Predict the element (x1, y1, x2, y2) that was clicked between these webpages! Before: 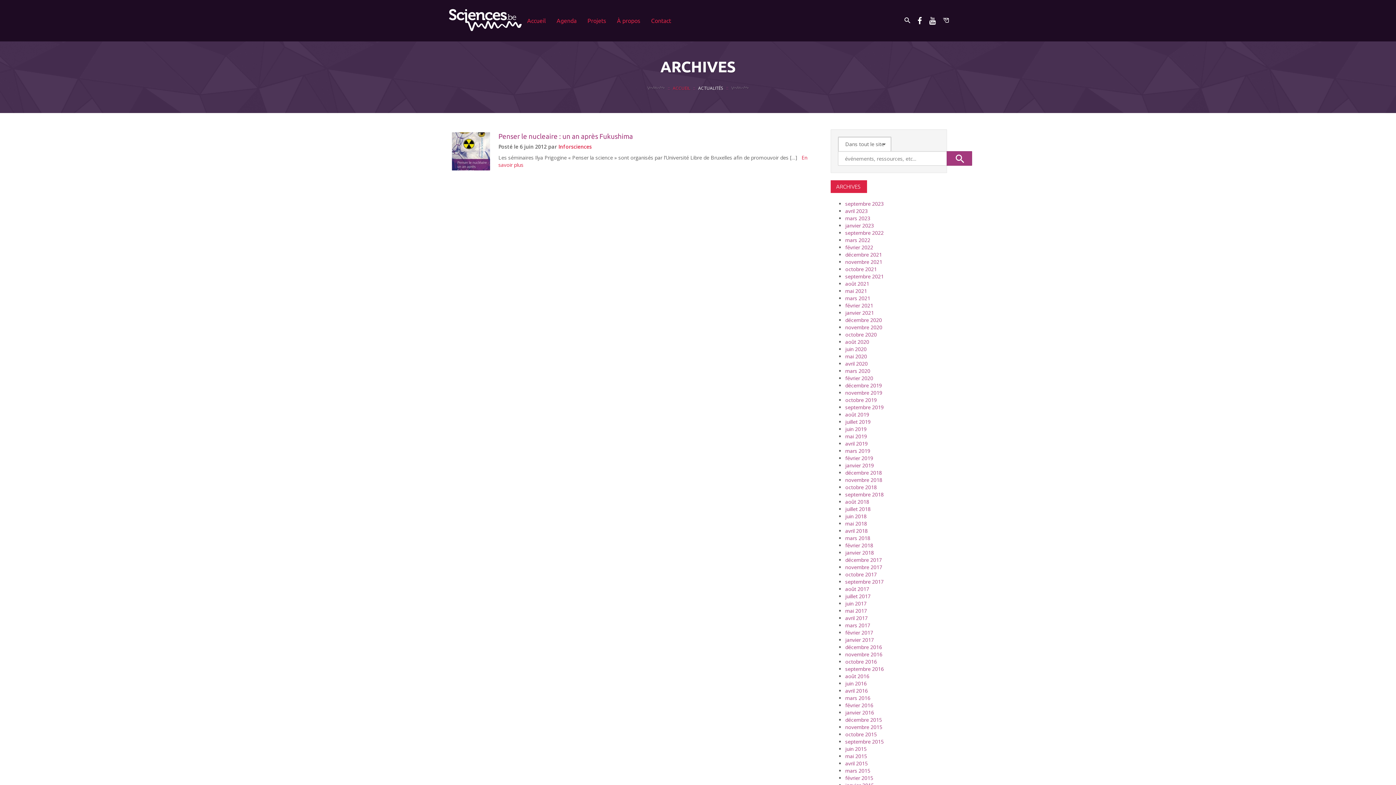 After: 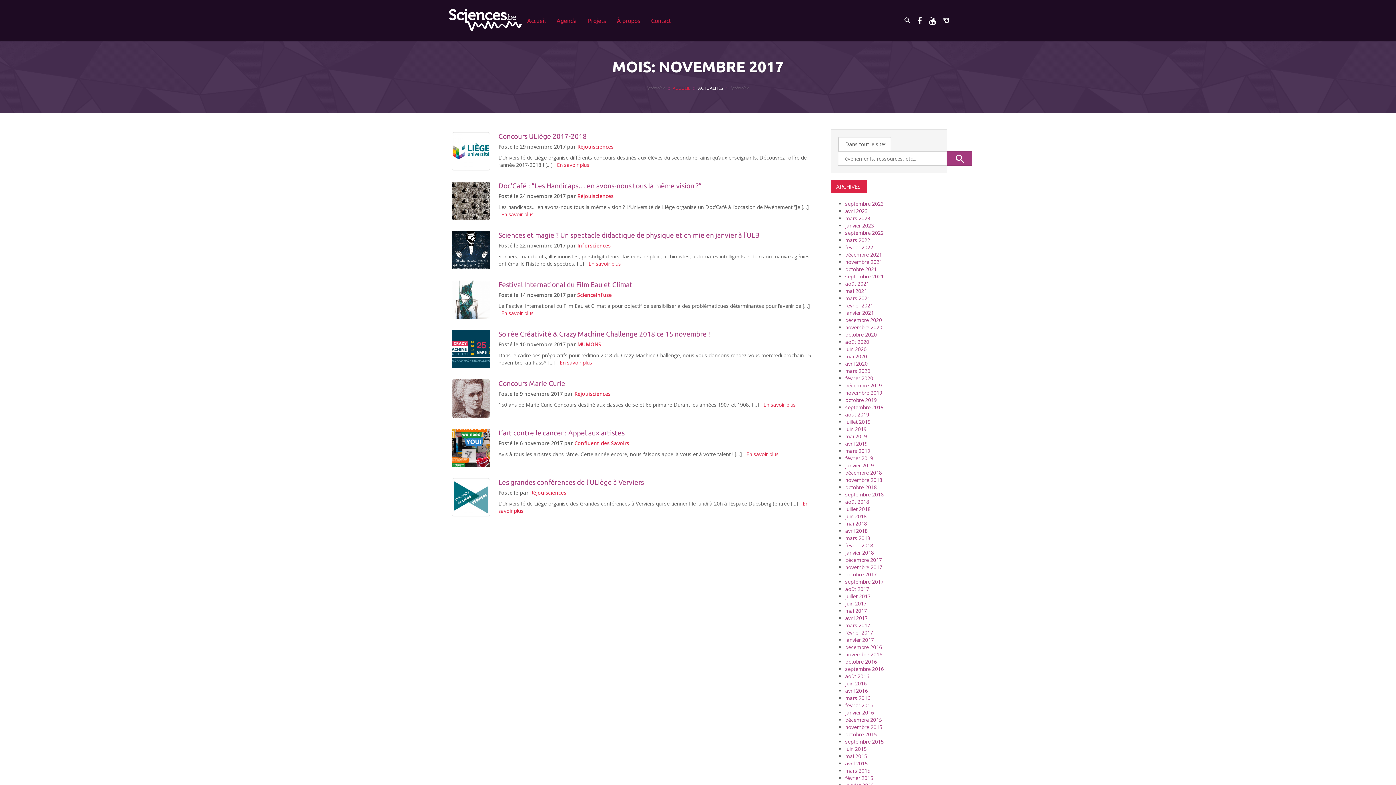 Action: label: novembre 2017 bbox: (845, 564, 882, 570)